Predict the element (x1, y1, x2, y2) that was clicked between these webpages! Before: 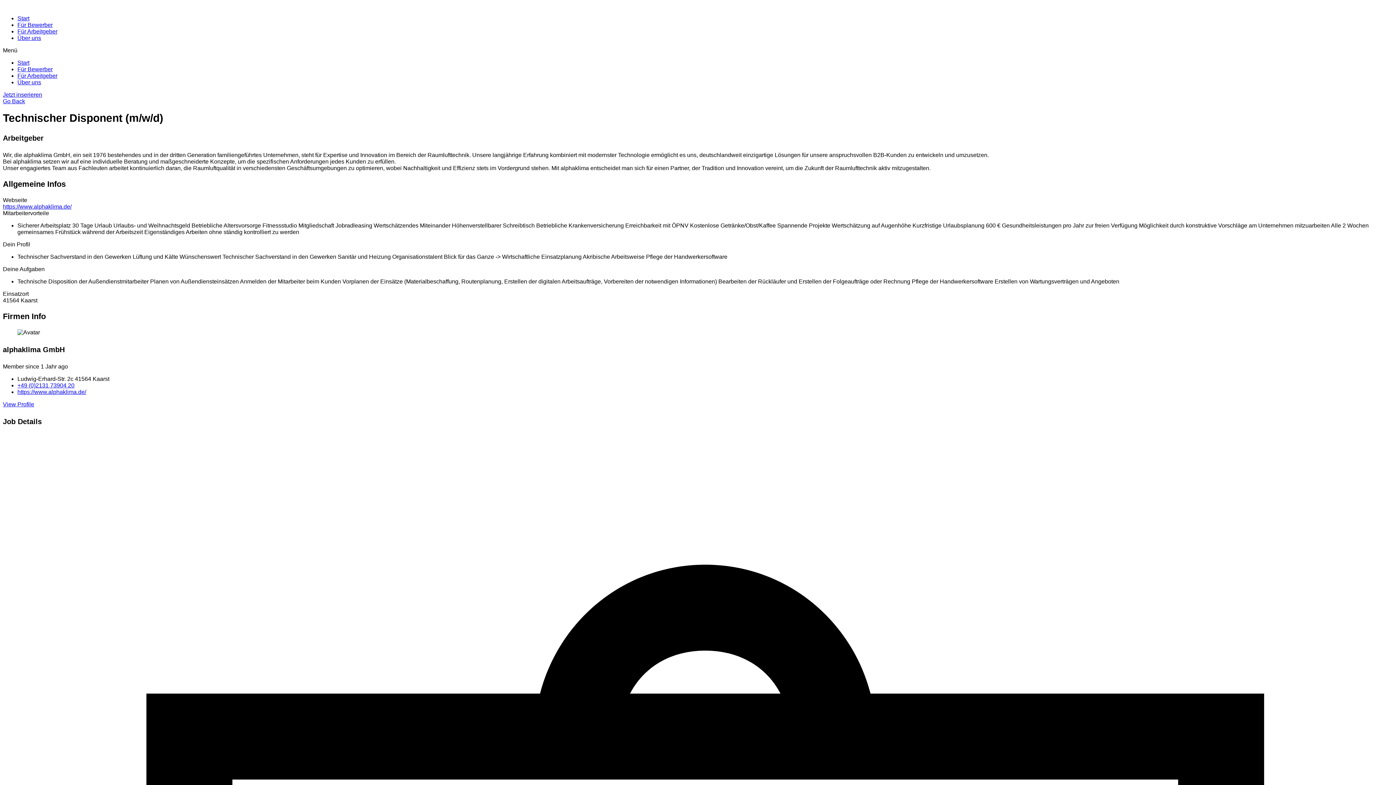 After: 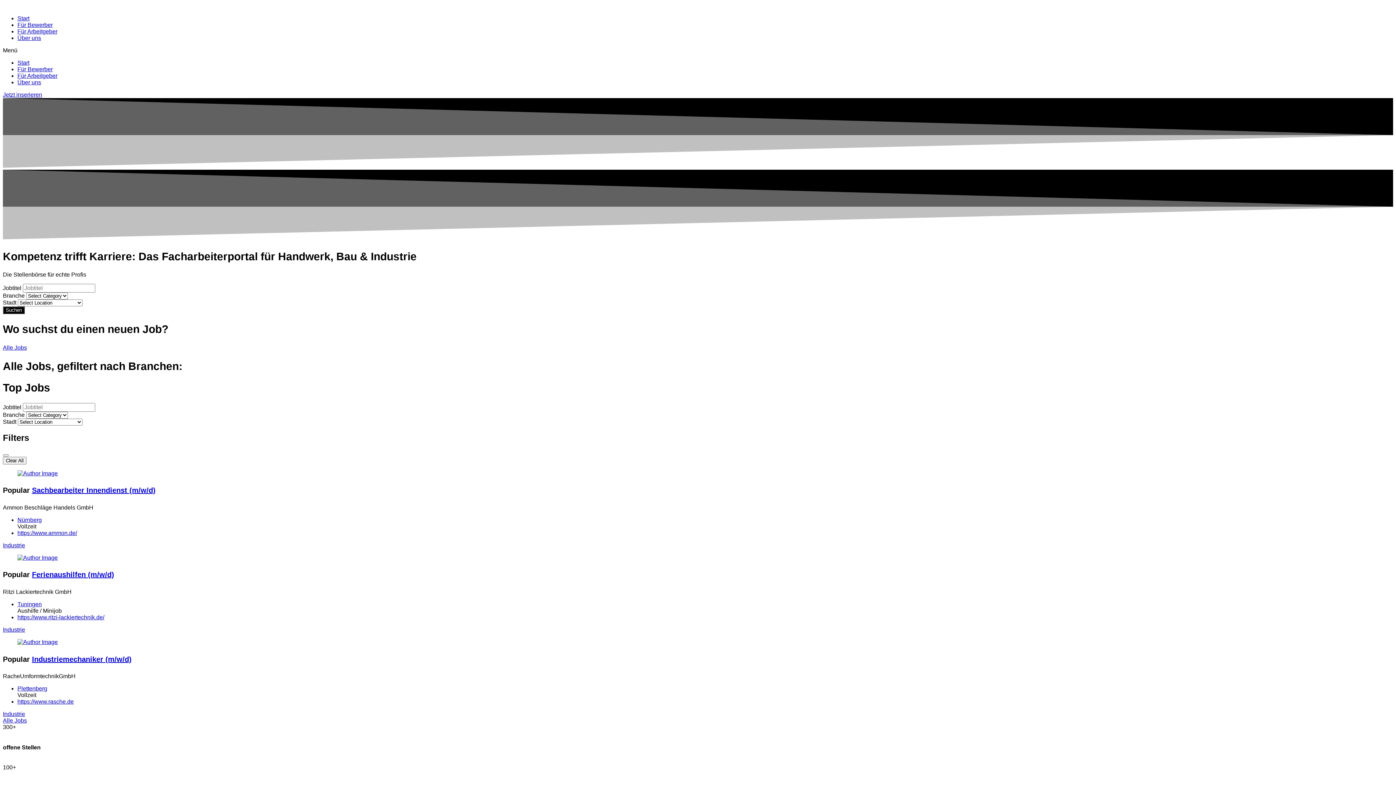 Action: bbox: (17, 59, 29, 65) label: Start